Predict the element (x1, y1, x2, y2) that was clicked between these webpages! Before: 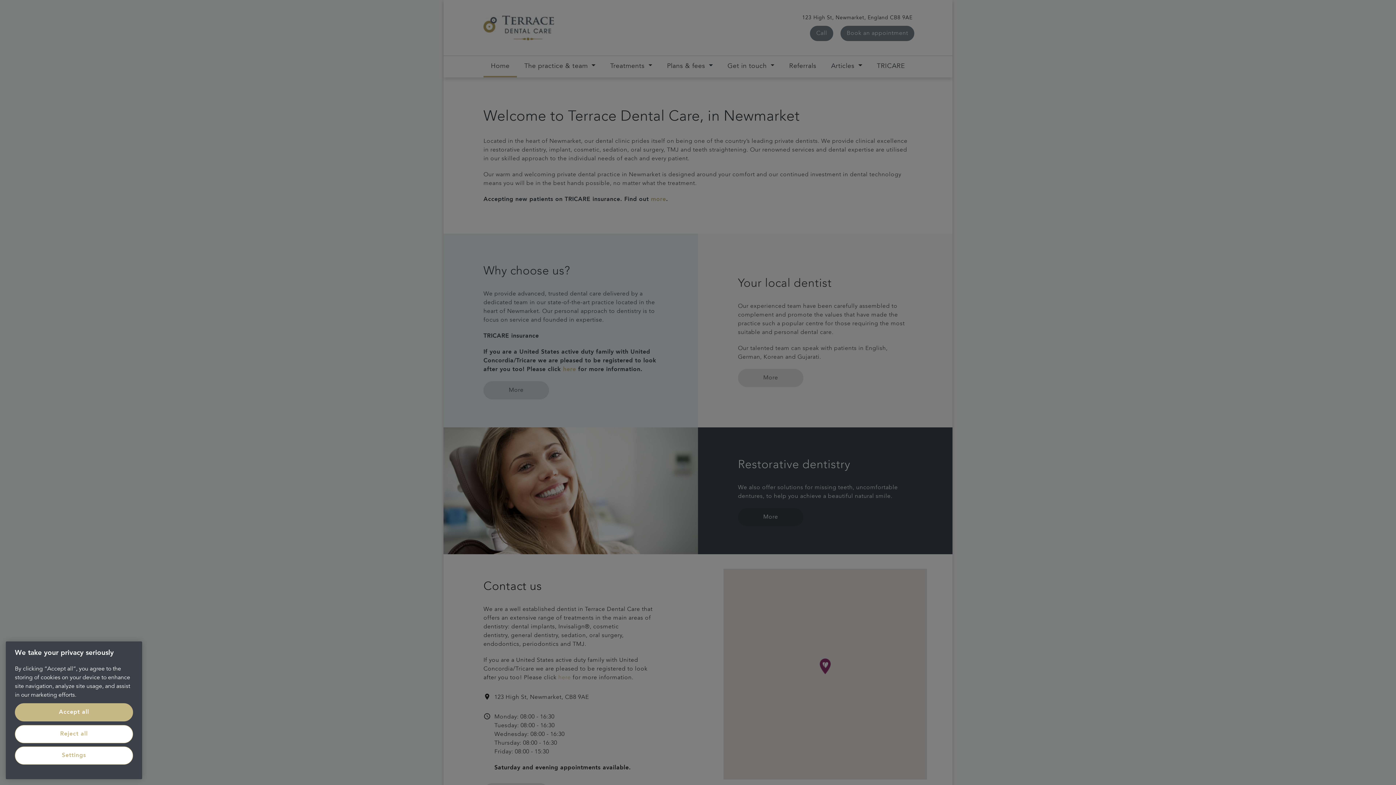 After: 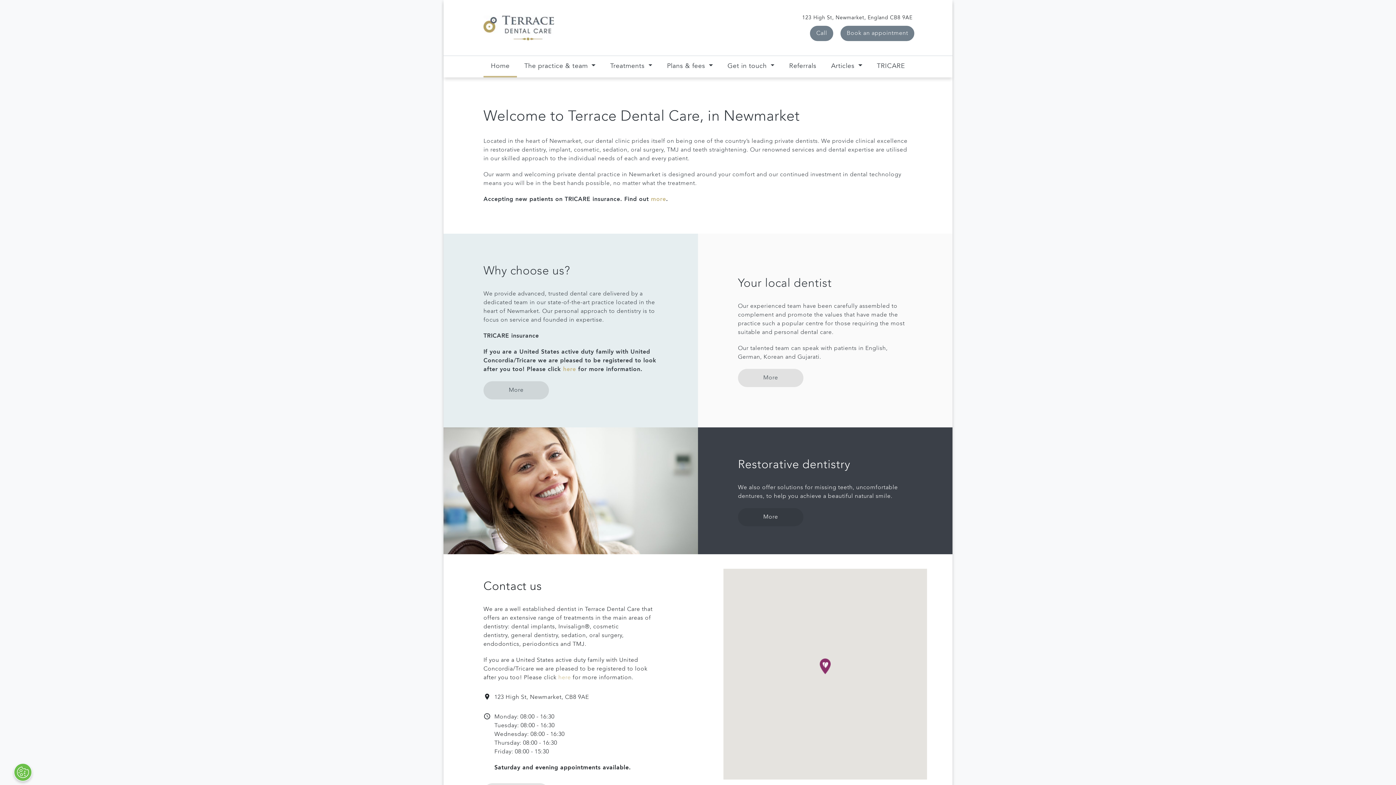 Action: bbox: (14, 725, 133, 743) label: Reject all